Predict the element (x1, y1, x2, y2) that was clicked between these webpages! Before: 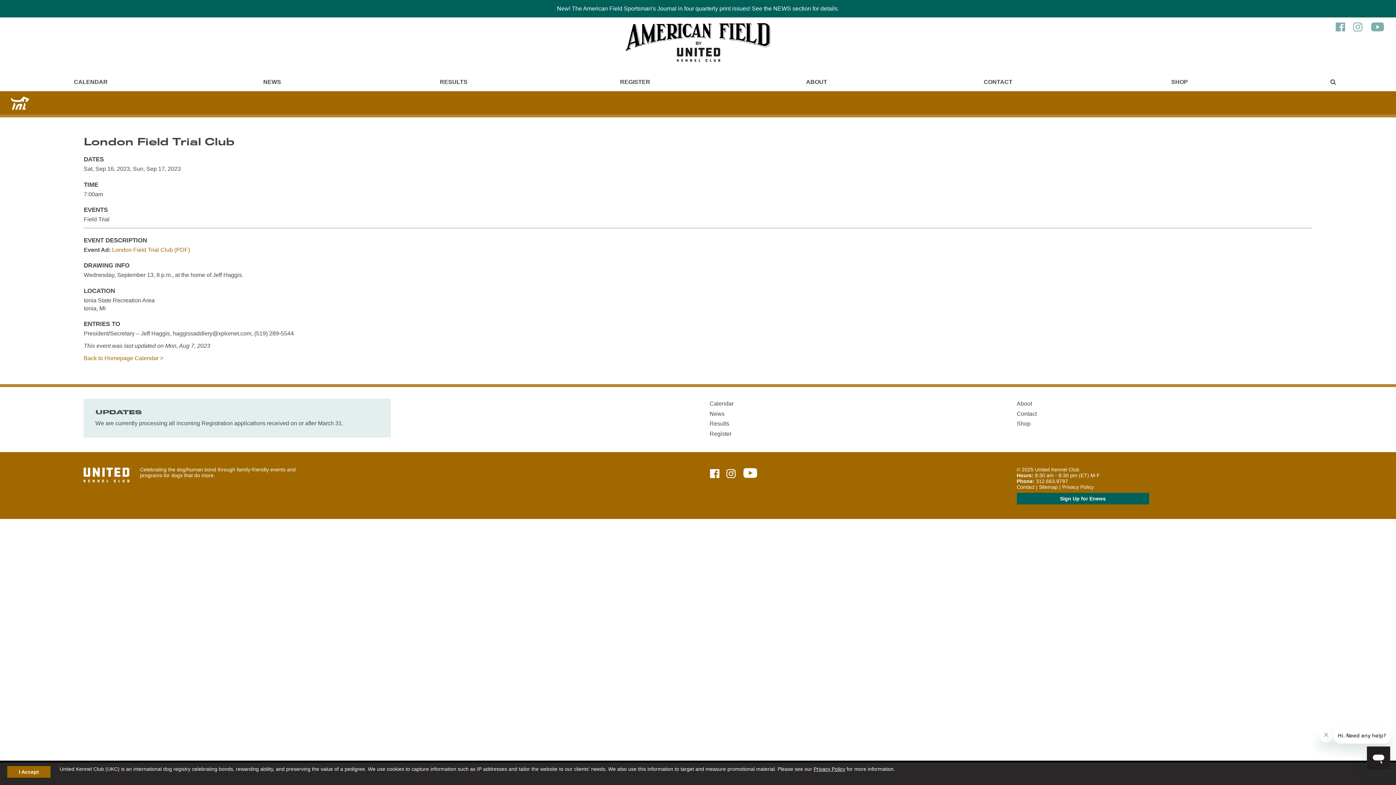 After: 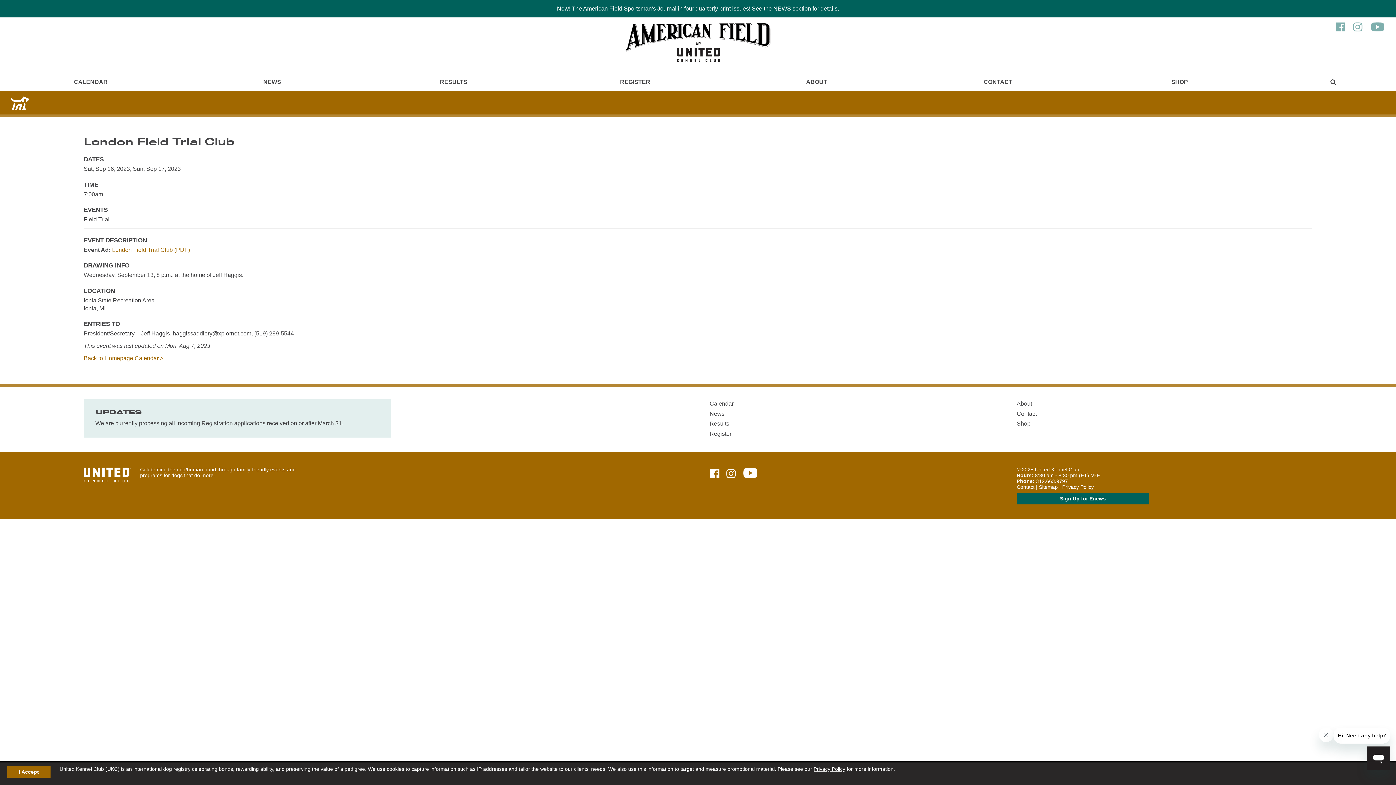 Action: bbox: (709, 467, 720, 480)